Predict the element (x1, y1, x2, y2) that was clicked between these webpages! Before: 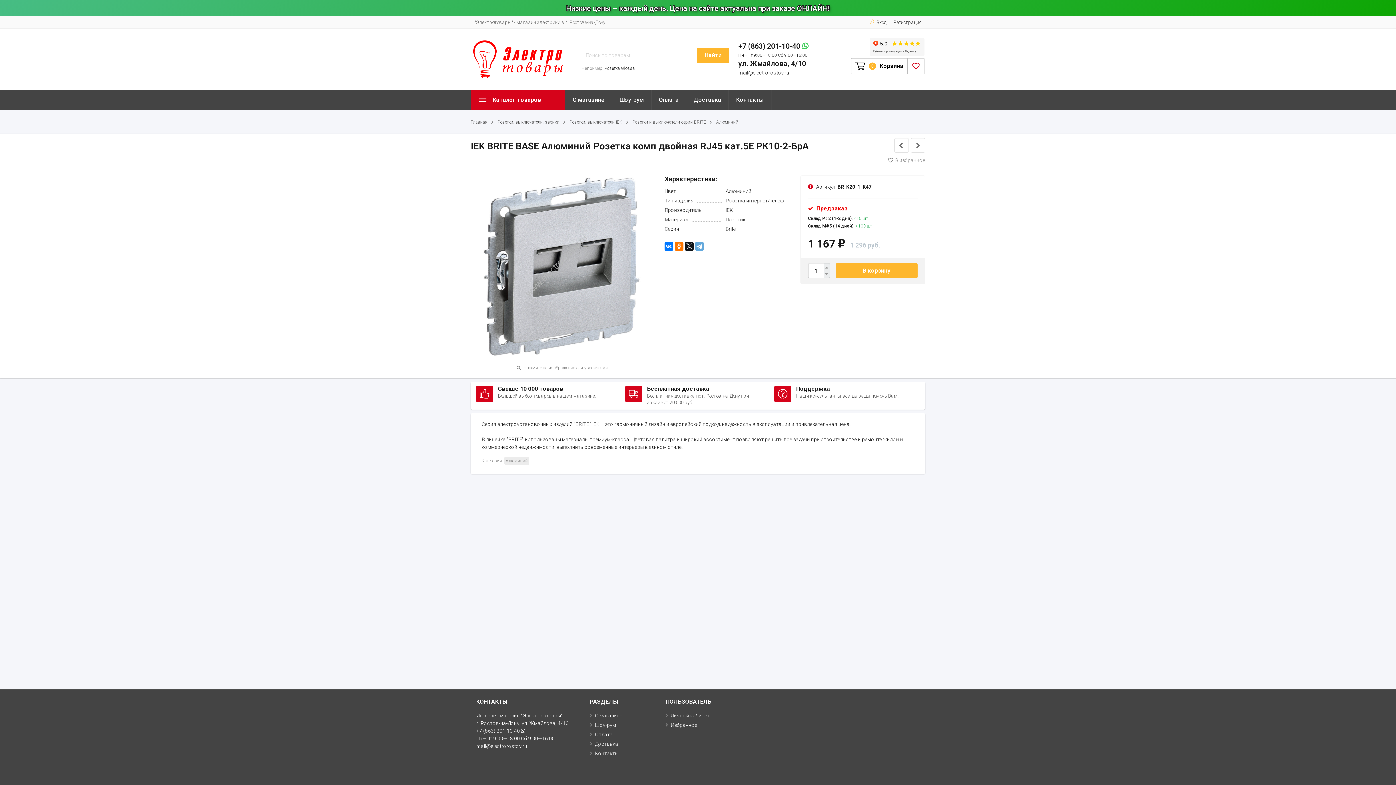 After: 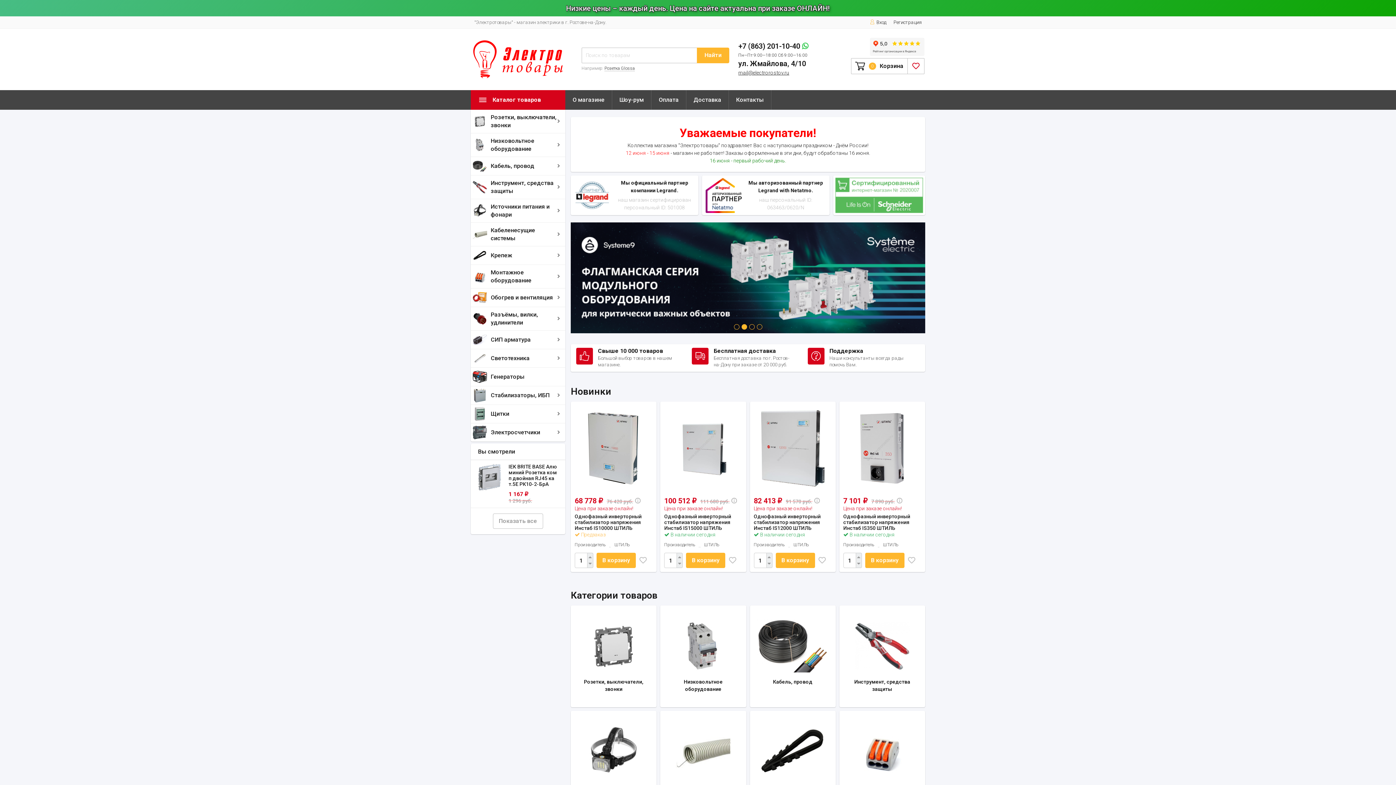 Action: bbox: (470, 119, 487, 124) label: Главная